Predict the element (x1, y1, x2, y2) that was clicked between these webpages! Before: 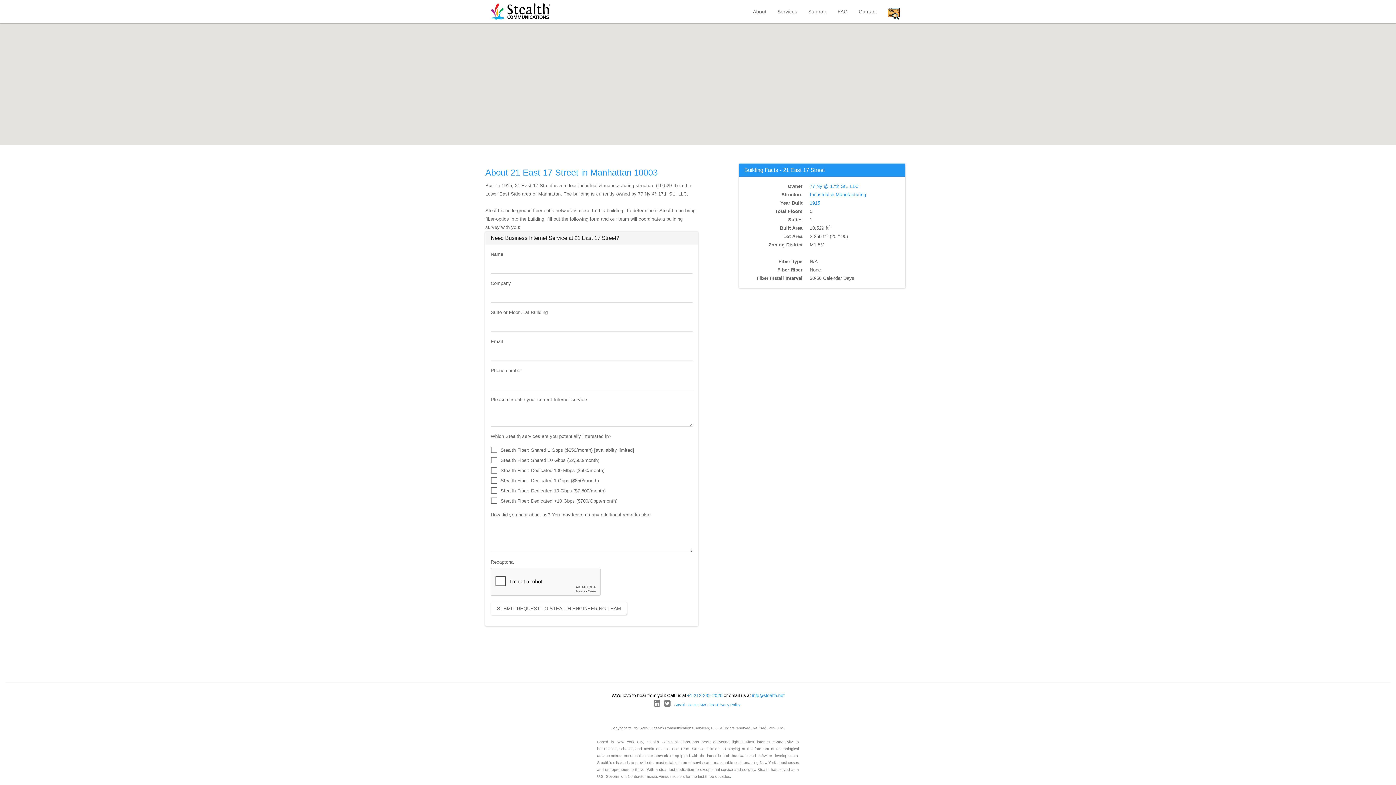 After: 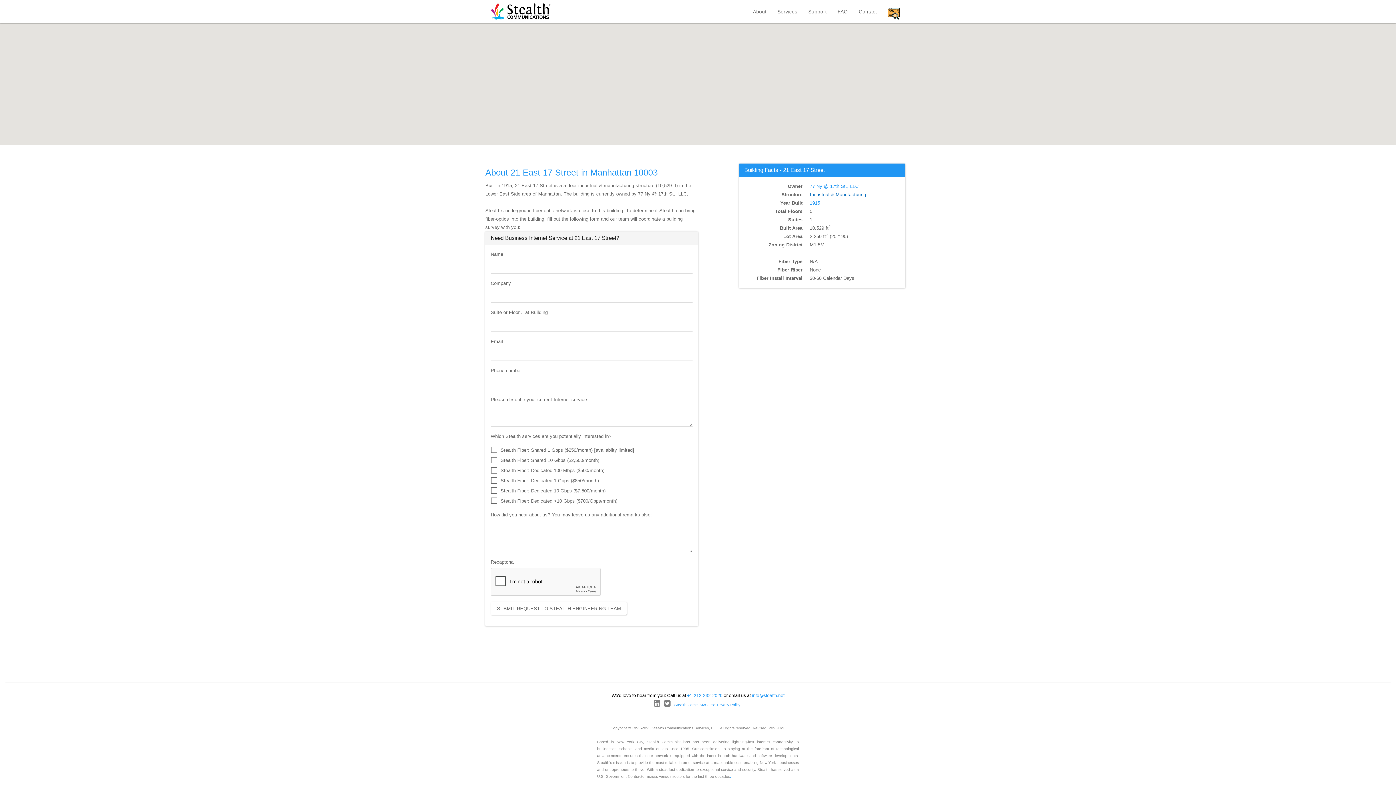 Action: bbox: (810, 192, 866, 197) label: Industrial & Manufacturing